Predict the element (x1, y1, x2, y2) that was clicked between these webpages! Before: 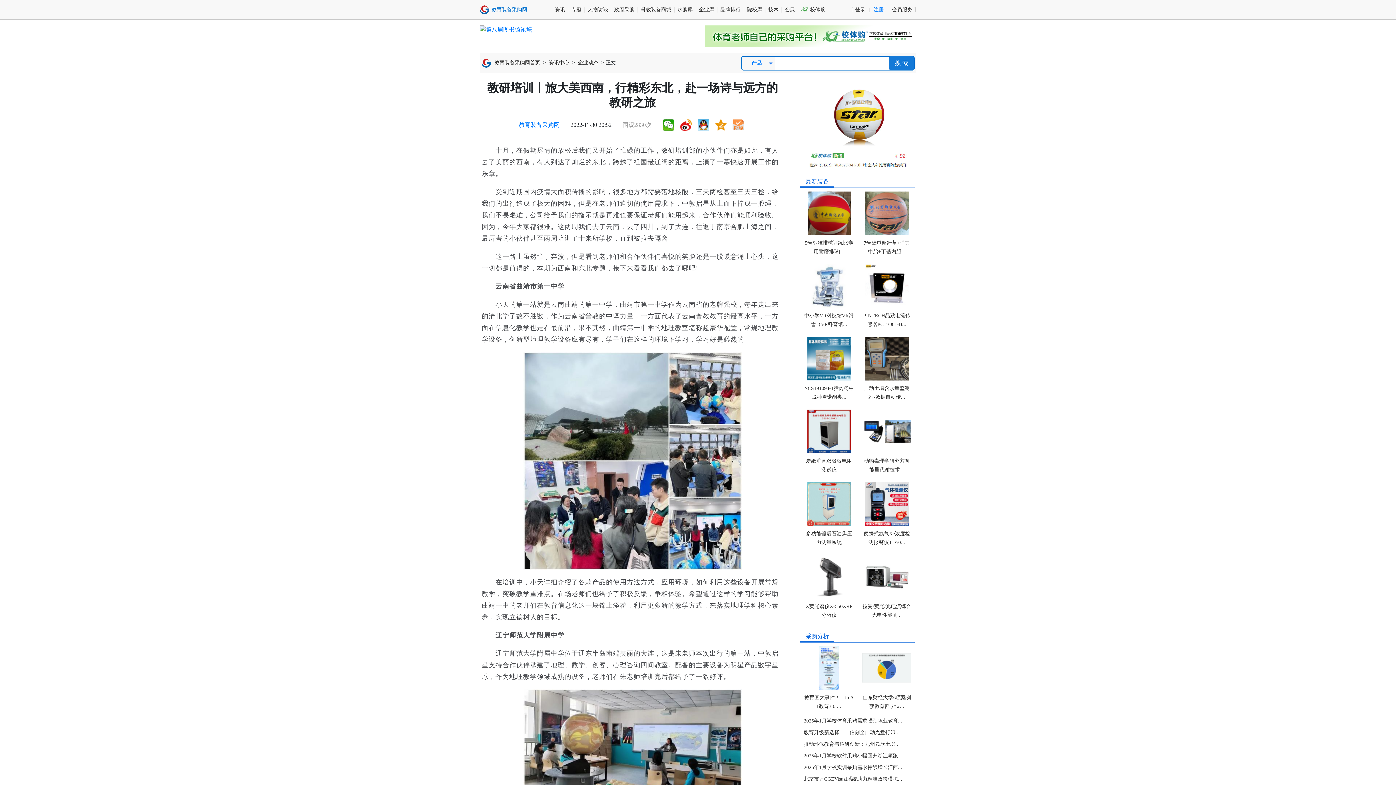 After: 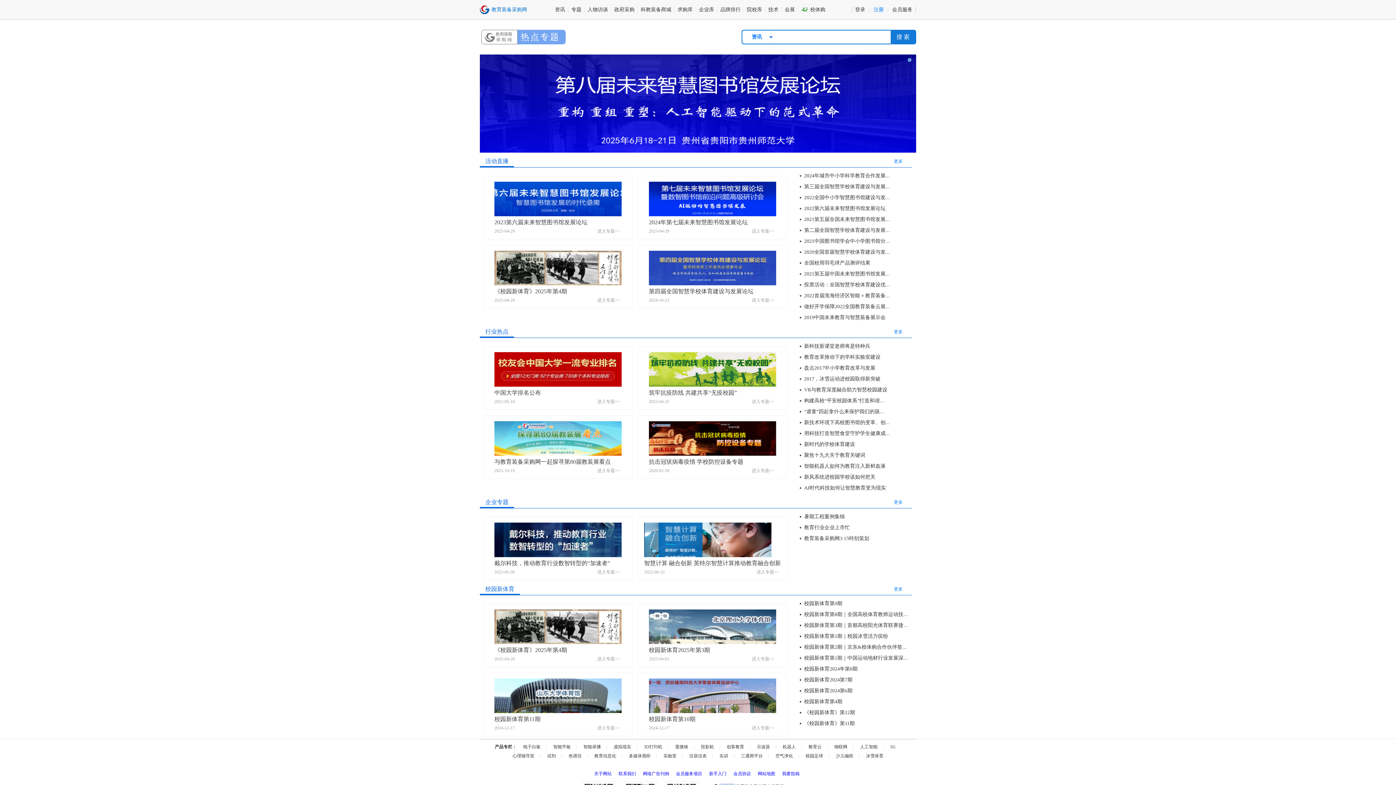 Action: label: 专题 bbox: (571, 6, 581, 12)